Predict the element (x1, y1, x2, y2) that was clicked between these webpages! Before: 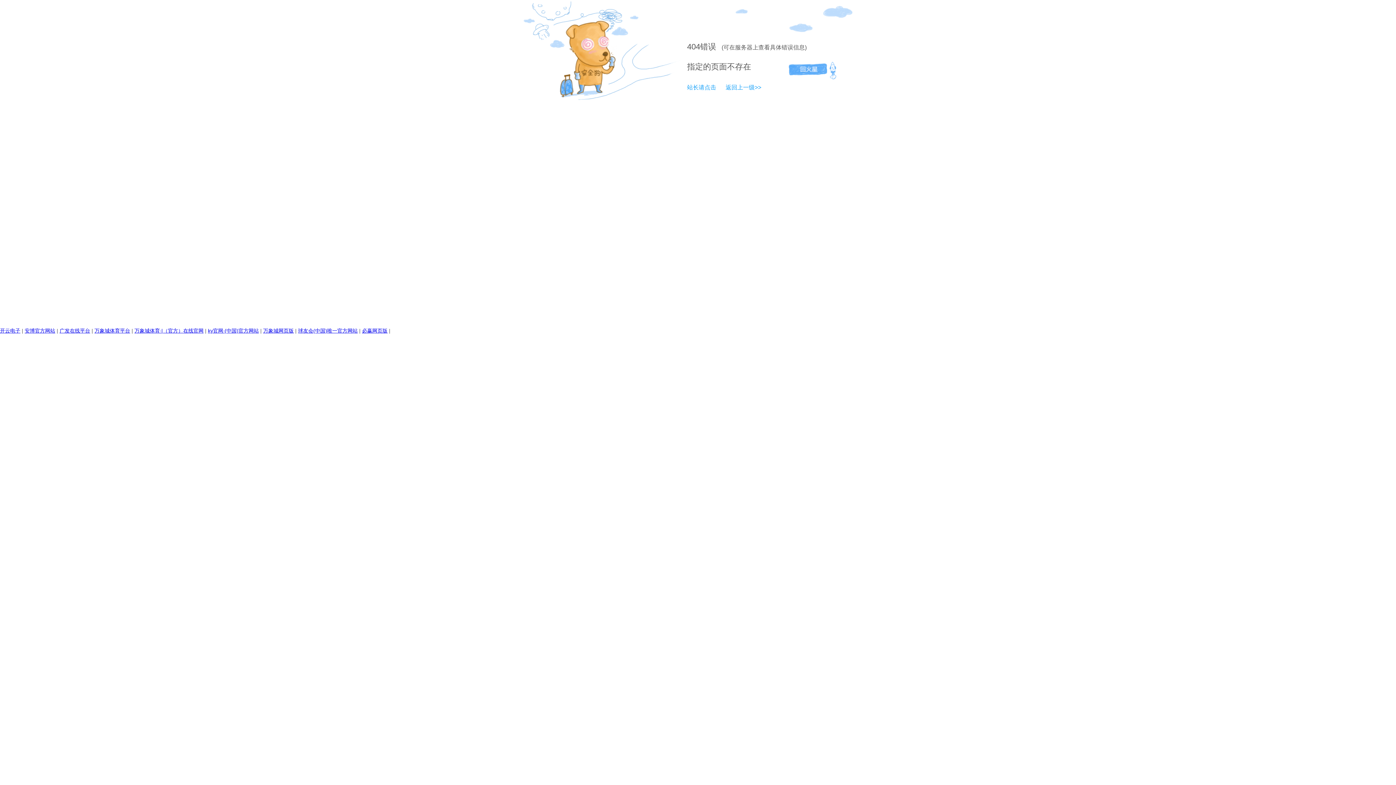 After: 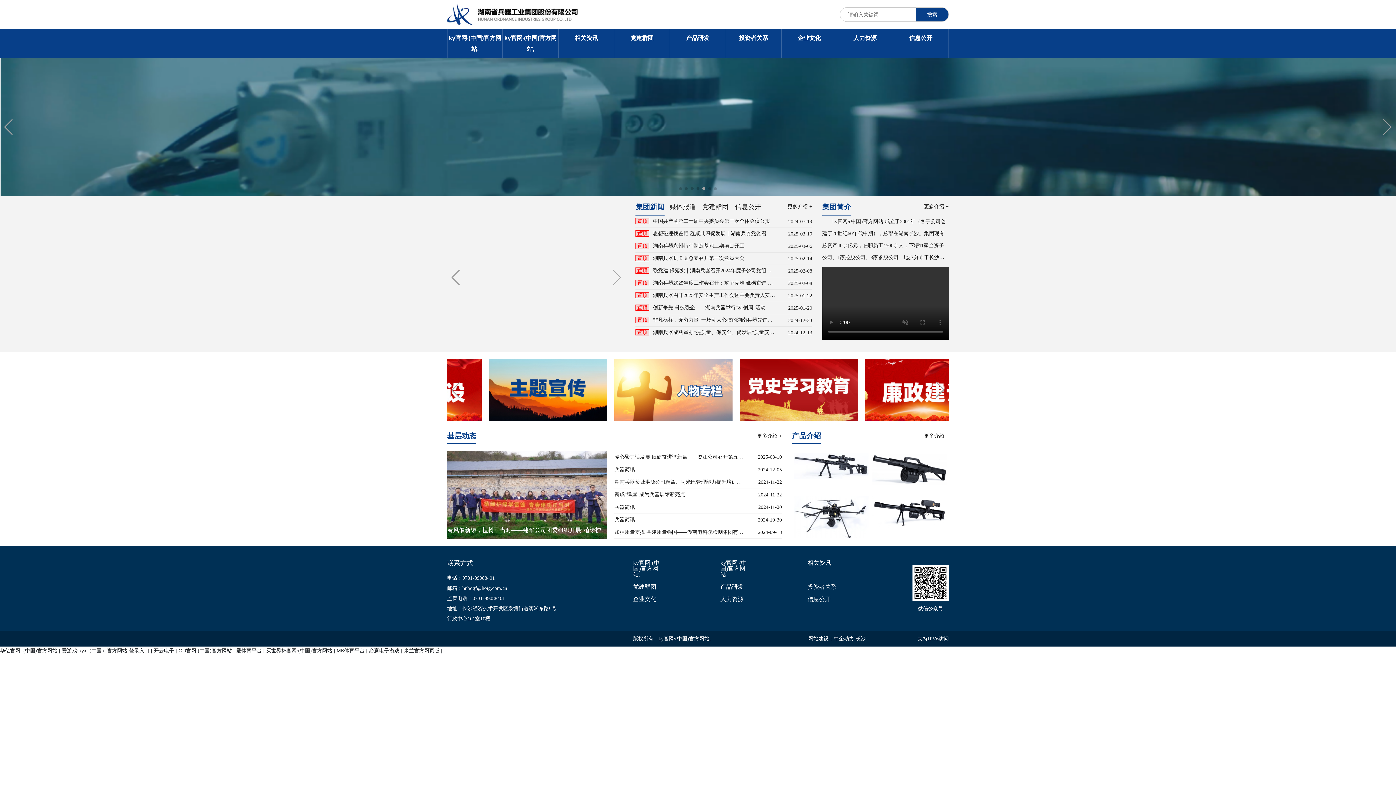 Action: label: ky官网·(中国)官方网站 bbox: (208, 328, 258, 333)